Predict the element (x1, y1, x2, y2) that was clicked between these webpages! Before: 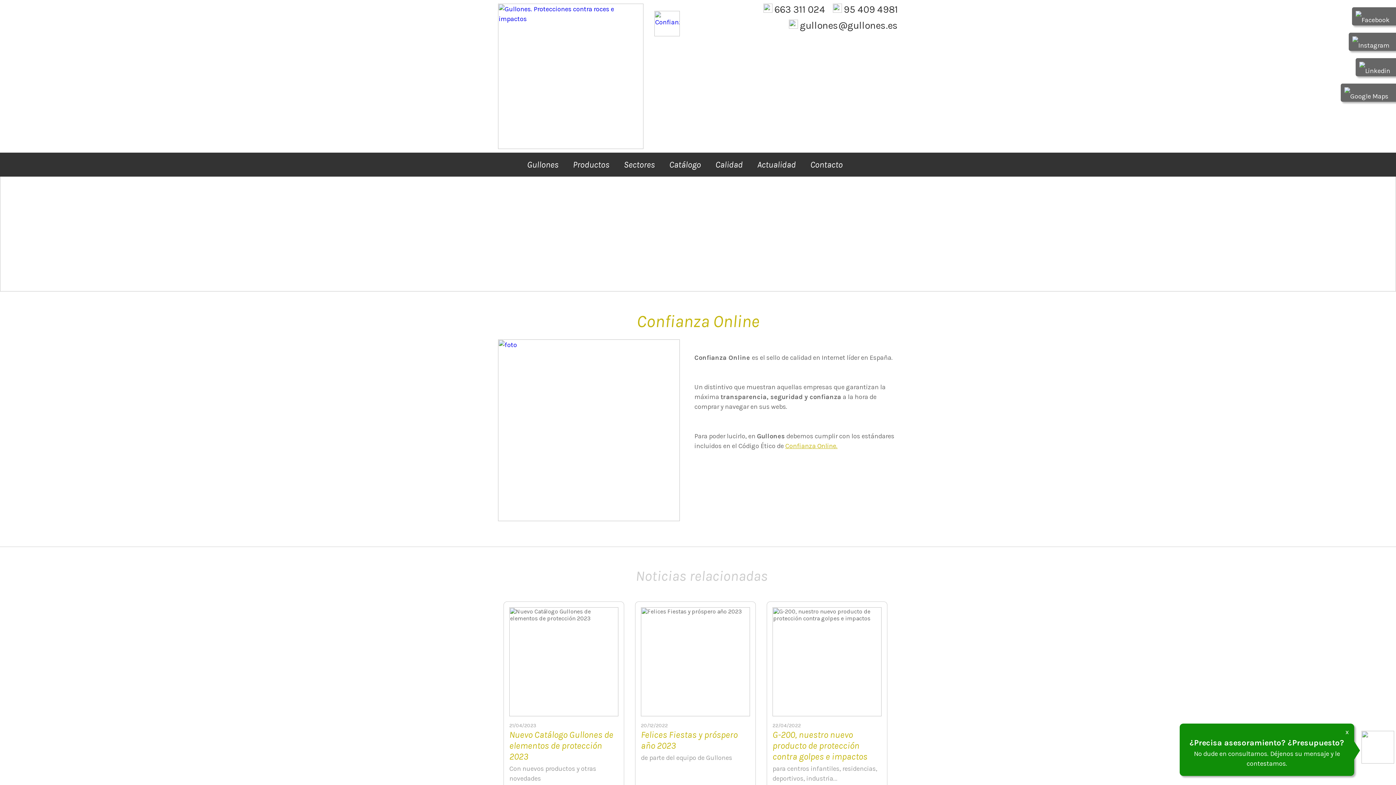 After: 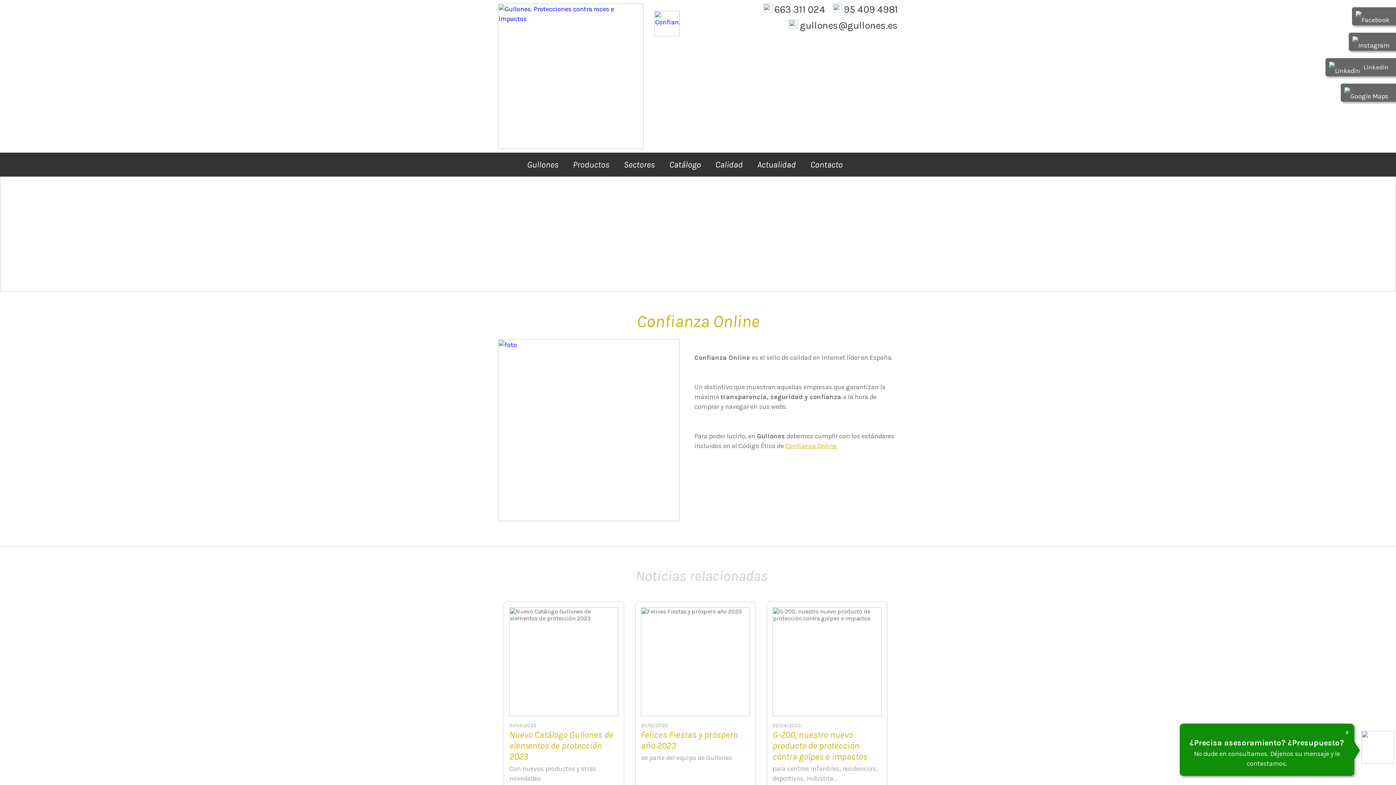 Action: bbox: (1356, 58, 1396, 76)